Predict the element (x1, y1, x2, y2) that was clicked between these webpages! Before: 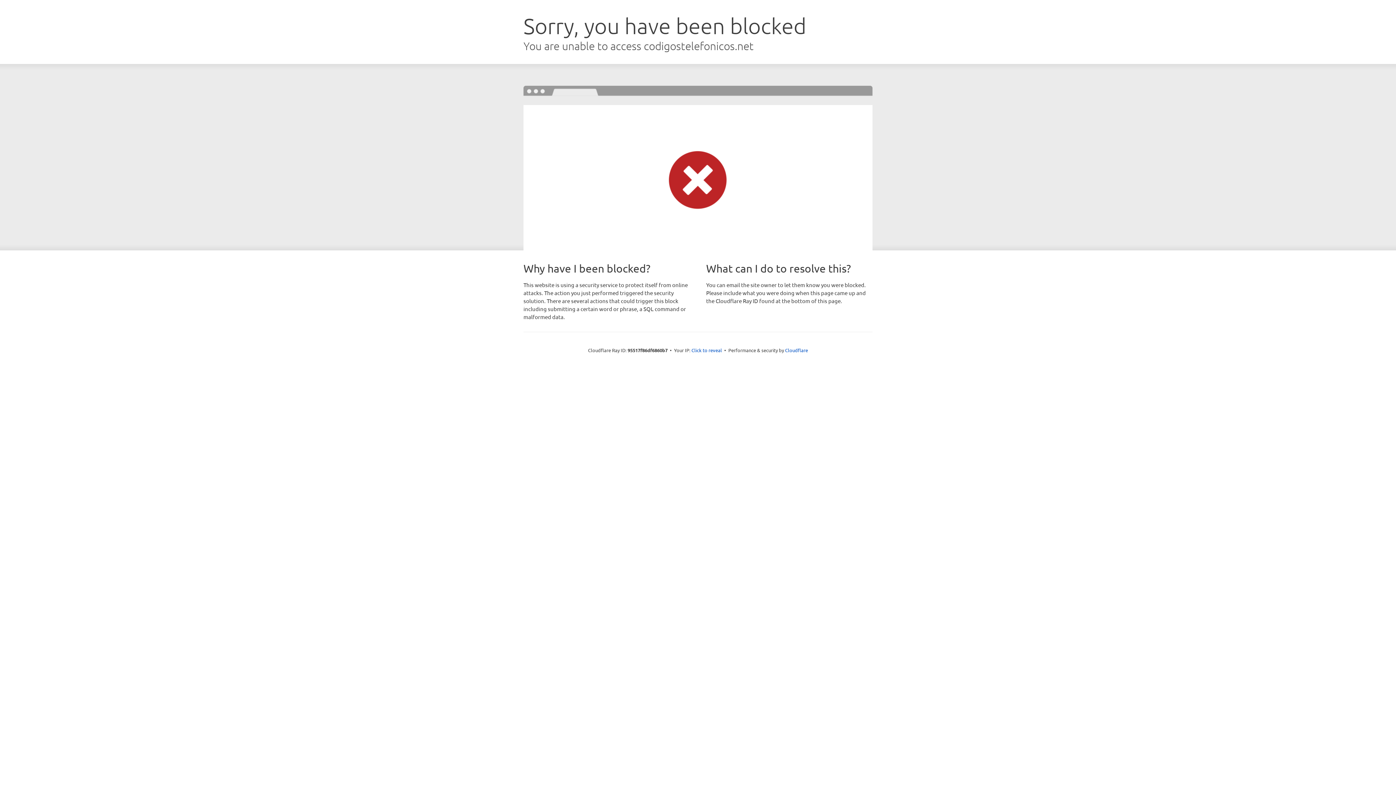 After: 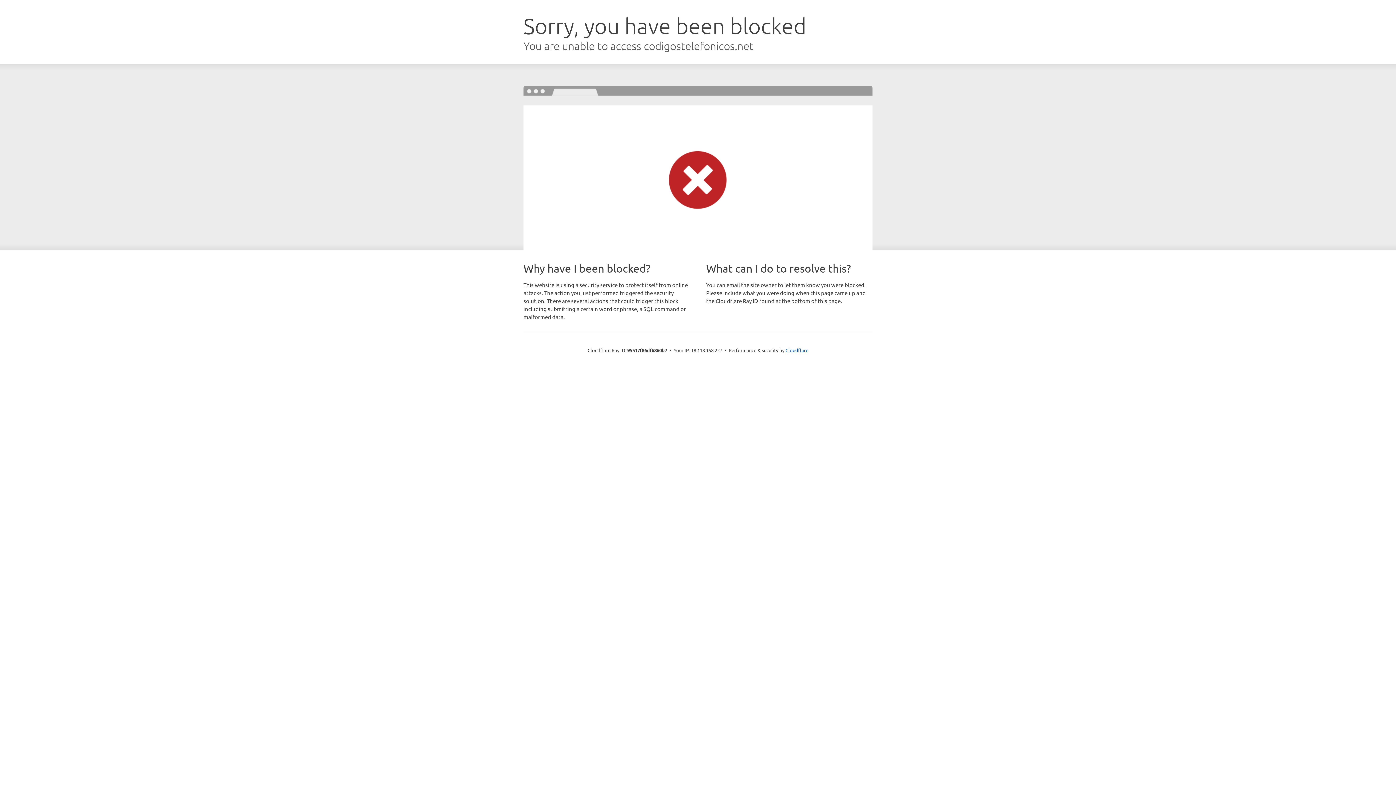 Action: label: Click to reveal bbox: (691, 346, 722, 353)